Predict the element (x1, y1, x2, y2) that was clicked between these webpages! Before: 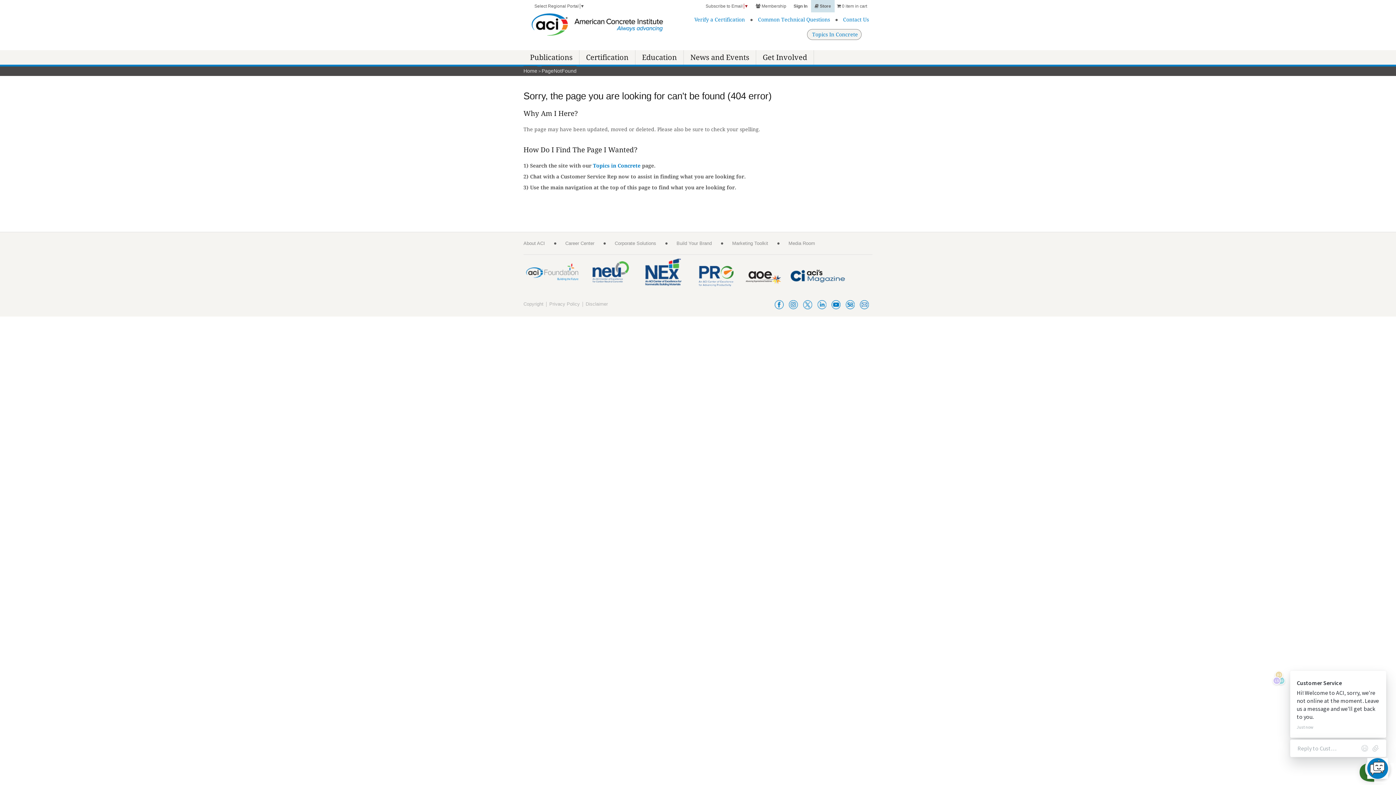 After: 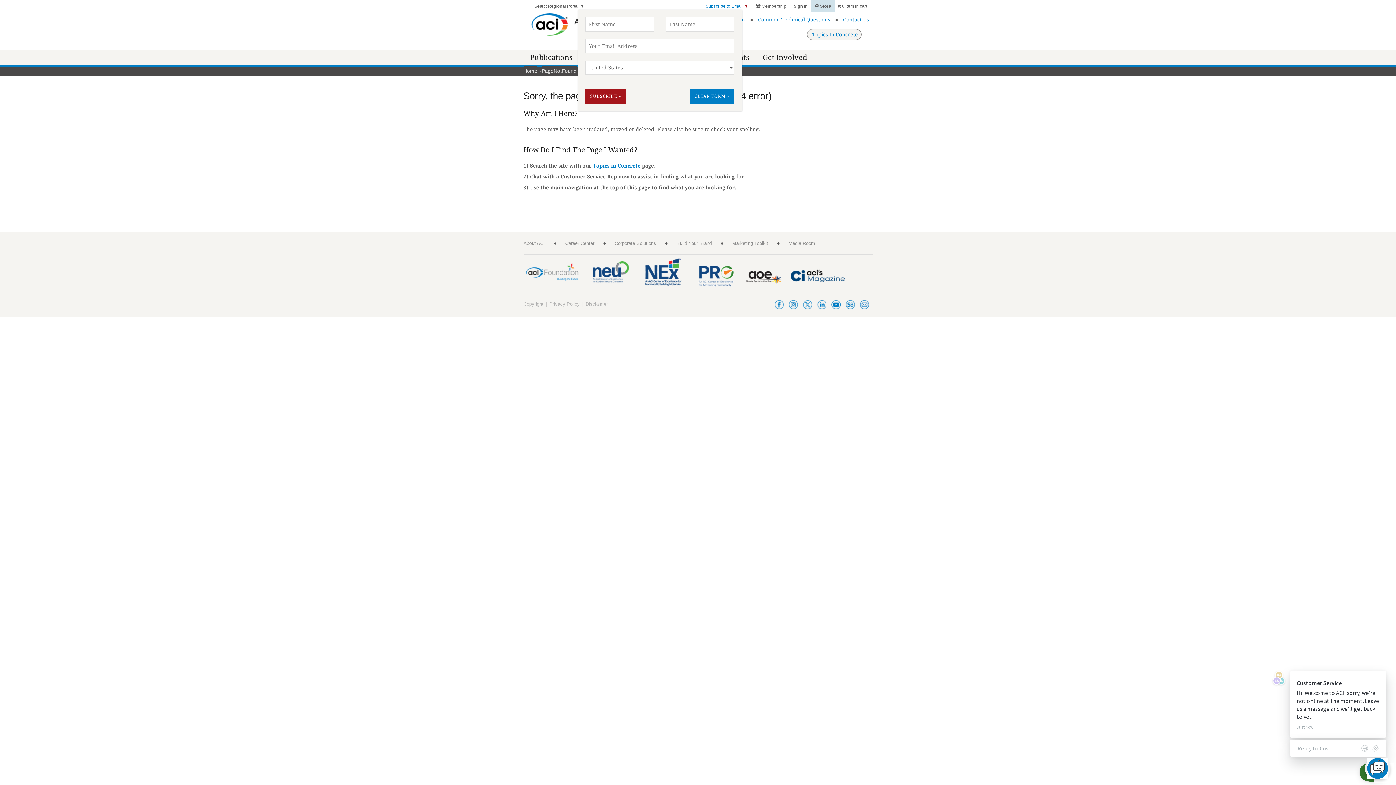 Action: label: Subscribe to Email ​▼ bbox: (702, 0, 752, 12)